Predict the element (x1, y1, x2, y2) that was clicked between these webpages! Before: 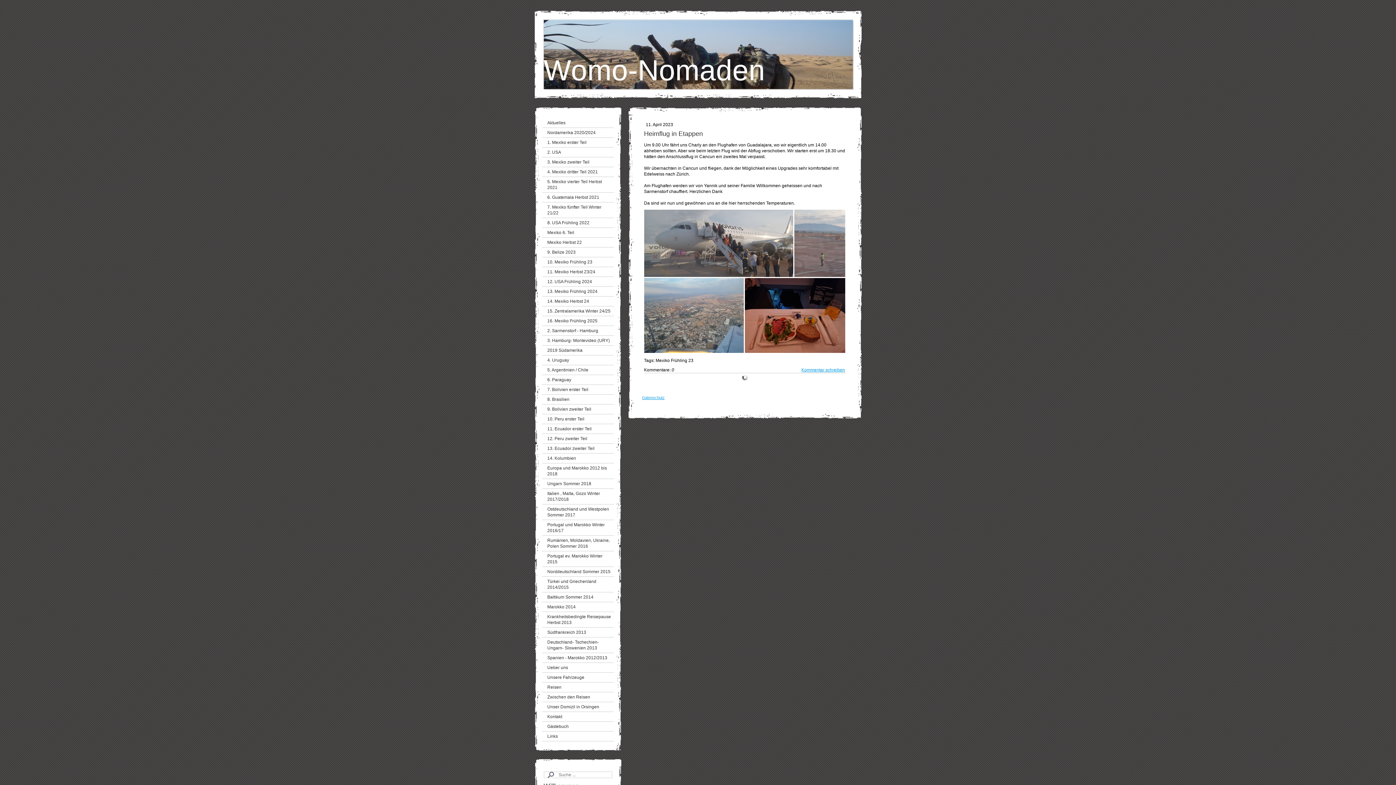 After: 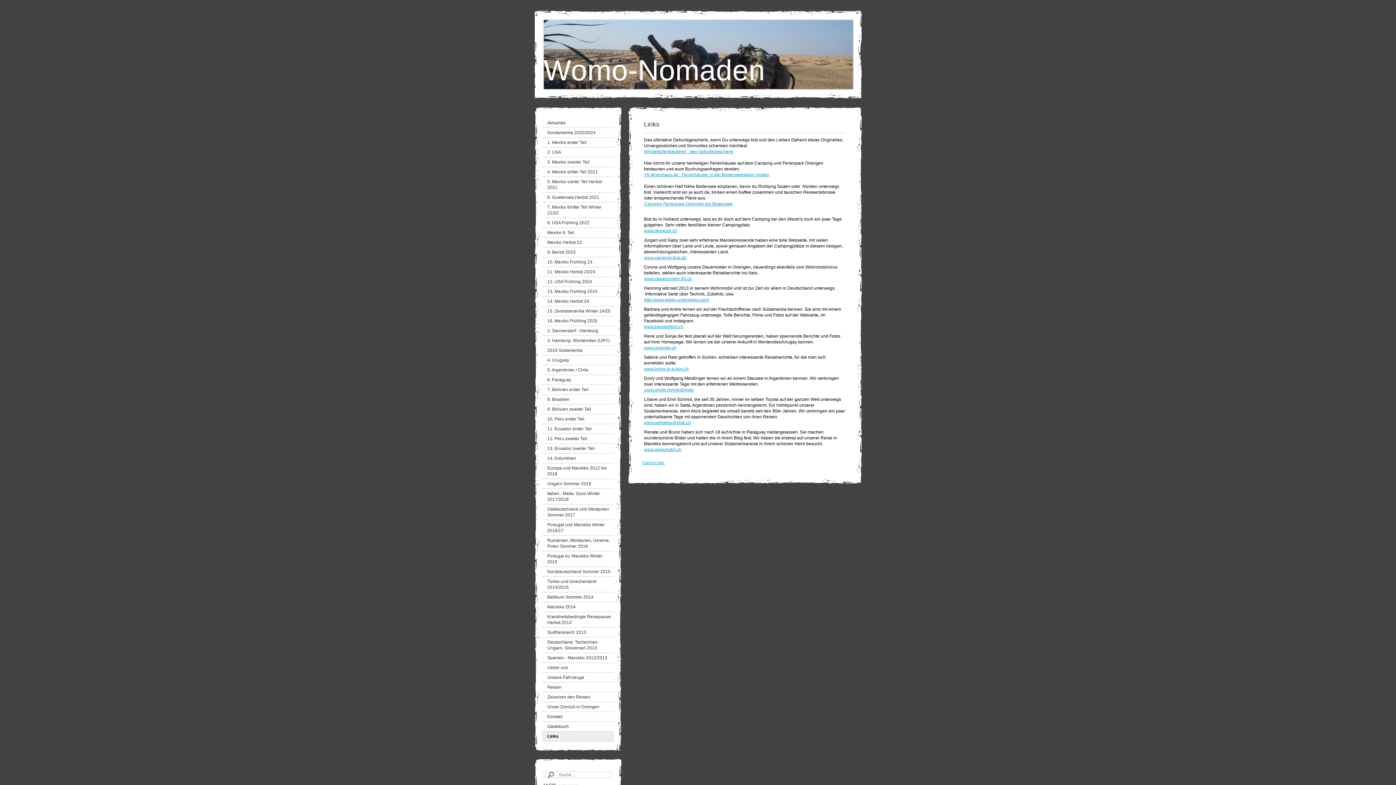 Action: label: Links bbox: (542, 732, 614, 741)